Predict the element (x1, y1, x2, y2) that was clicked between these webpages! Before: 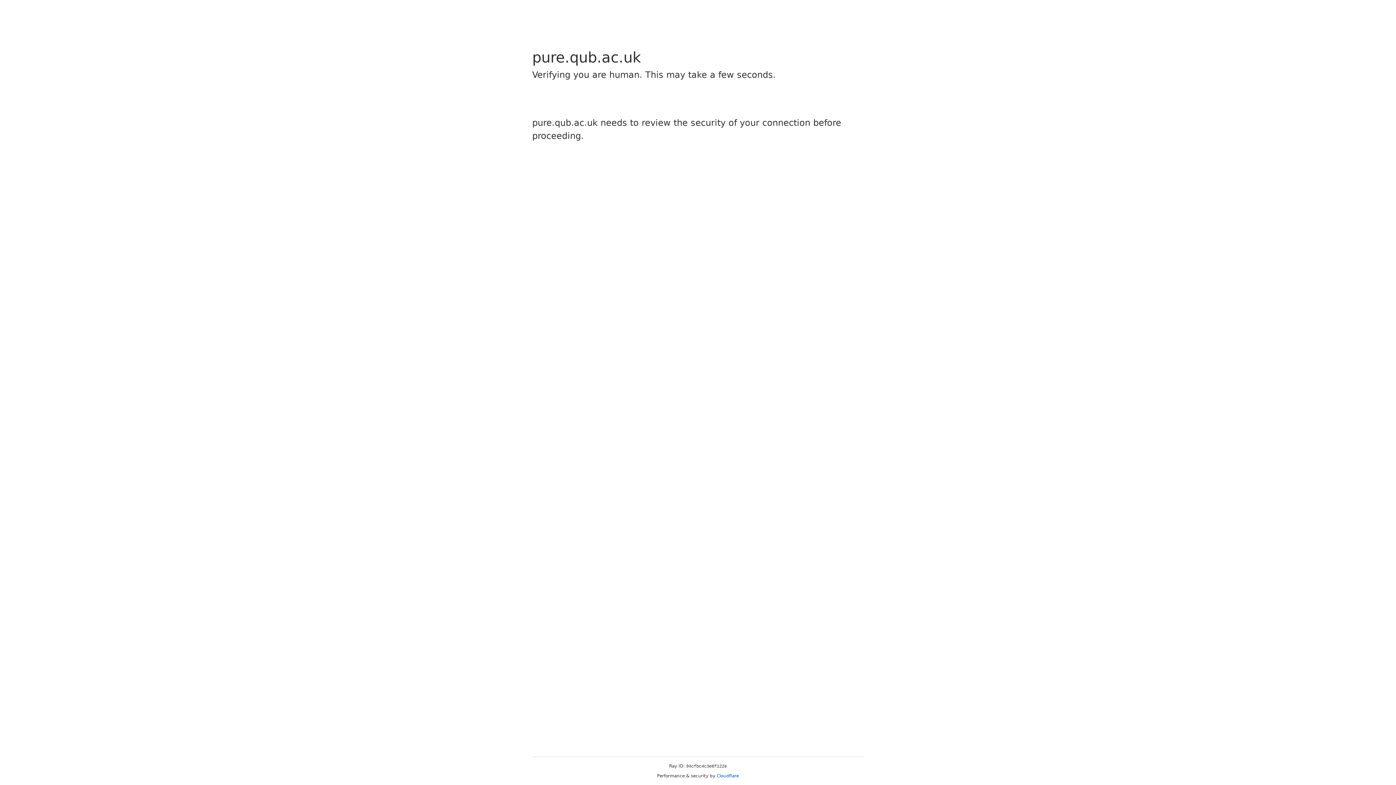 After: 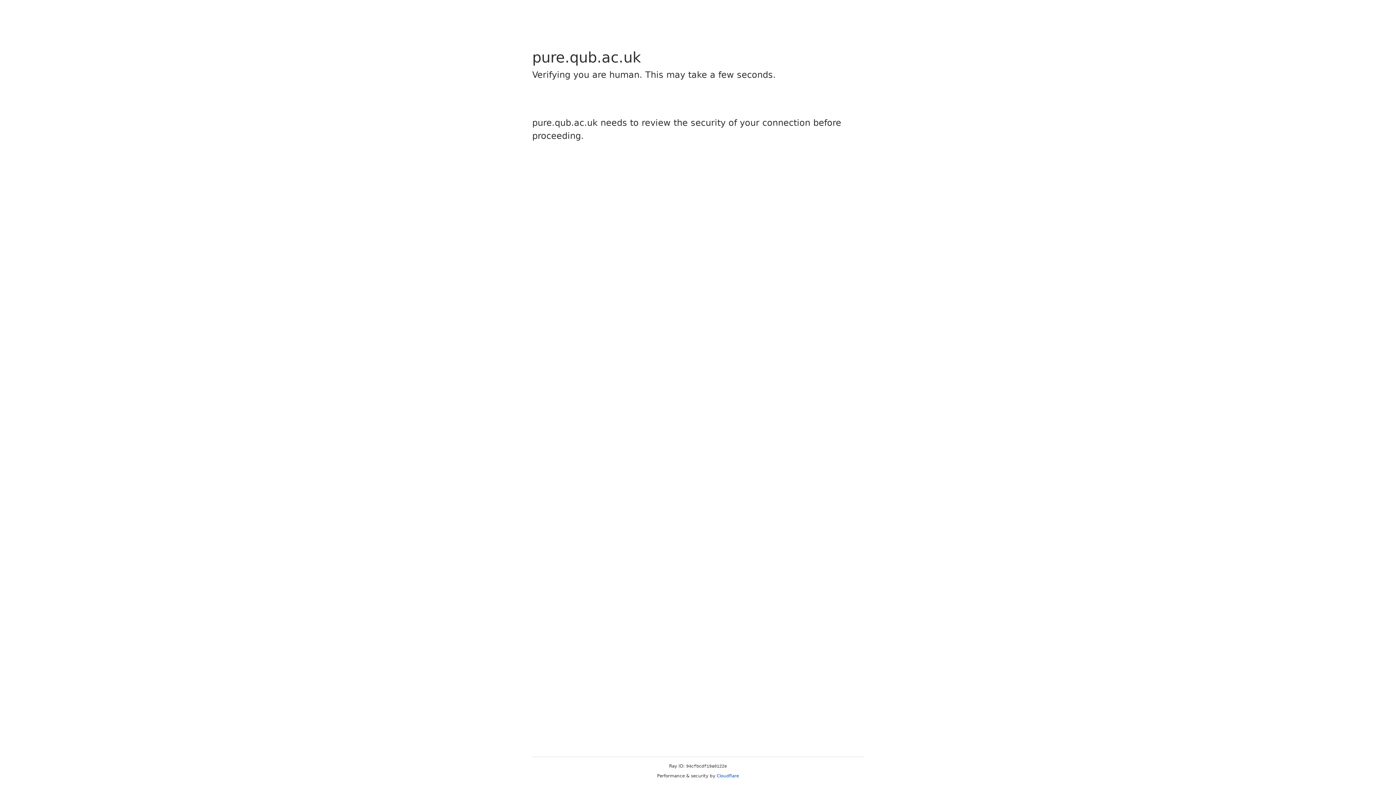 Action: label: Cloudflare bbox: (716, 773, 739, 778)